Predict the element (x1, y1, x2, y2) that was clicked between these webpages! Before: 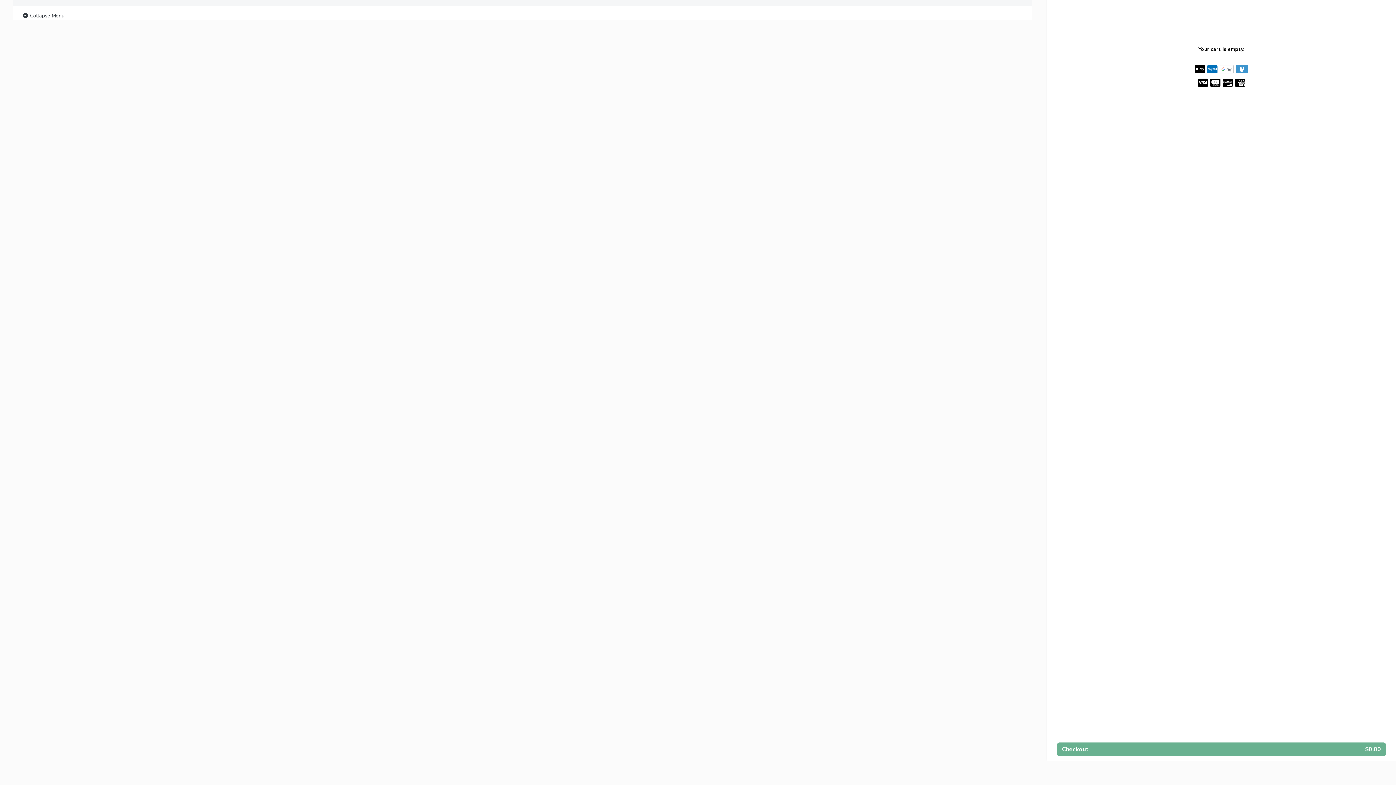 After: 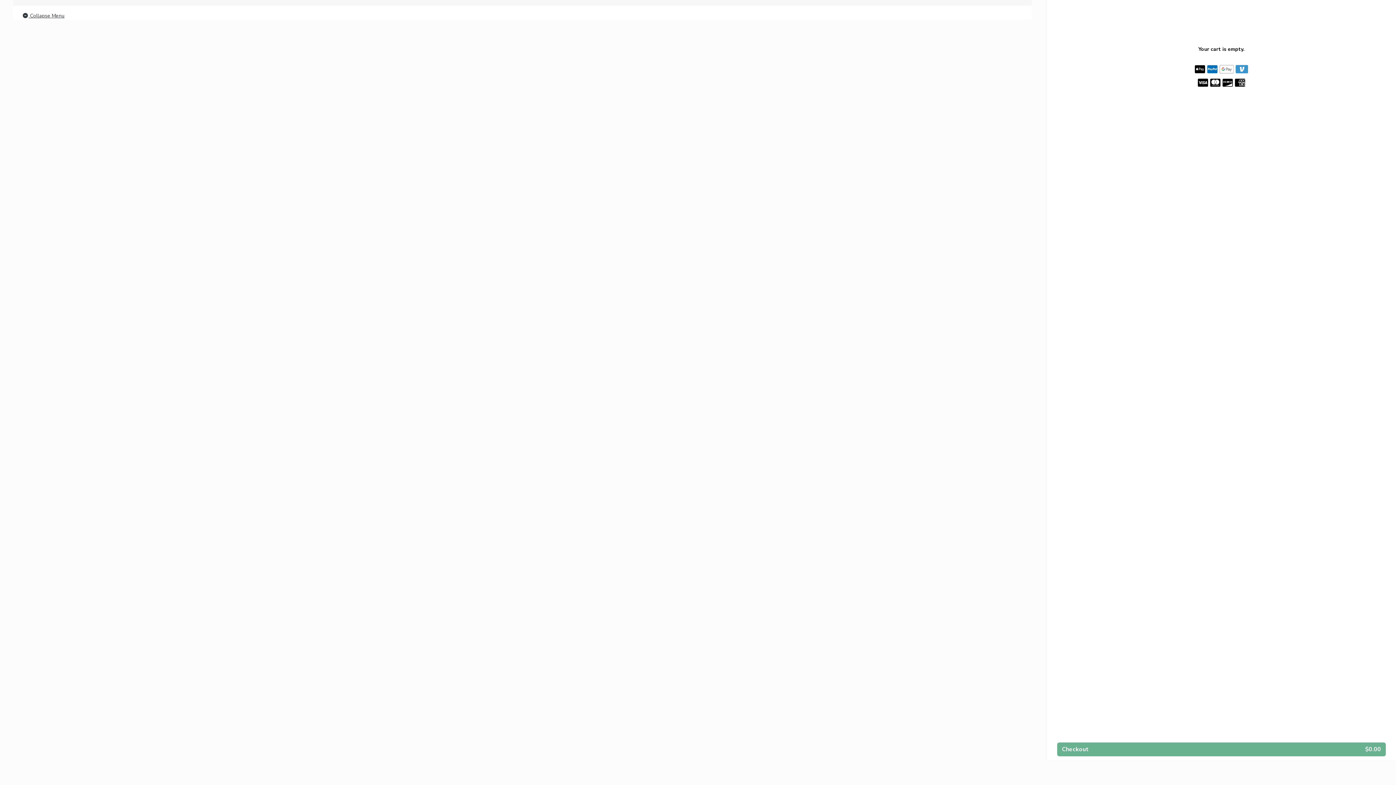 Action: bbox: (21, 11, 64, 20) label:  Collapse Menu